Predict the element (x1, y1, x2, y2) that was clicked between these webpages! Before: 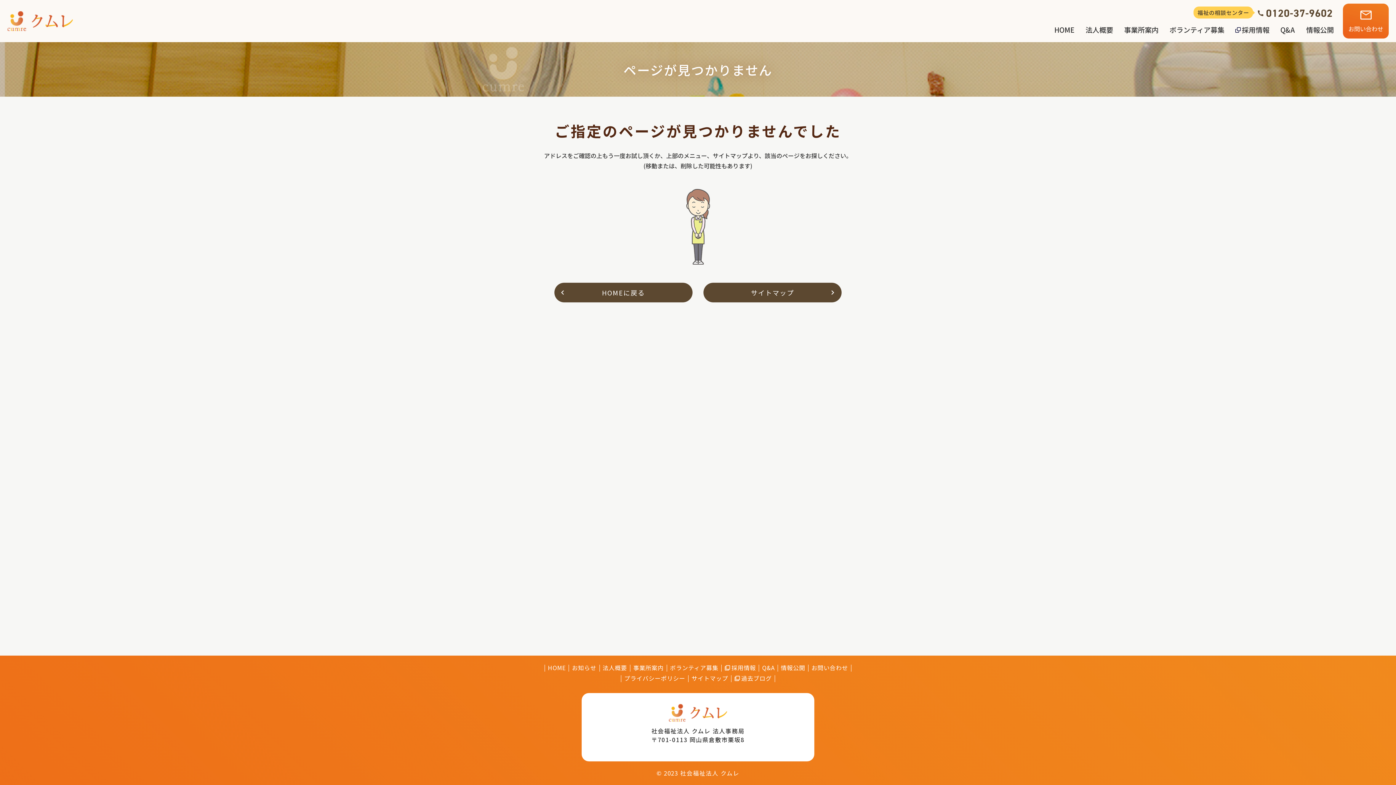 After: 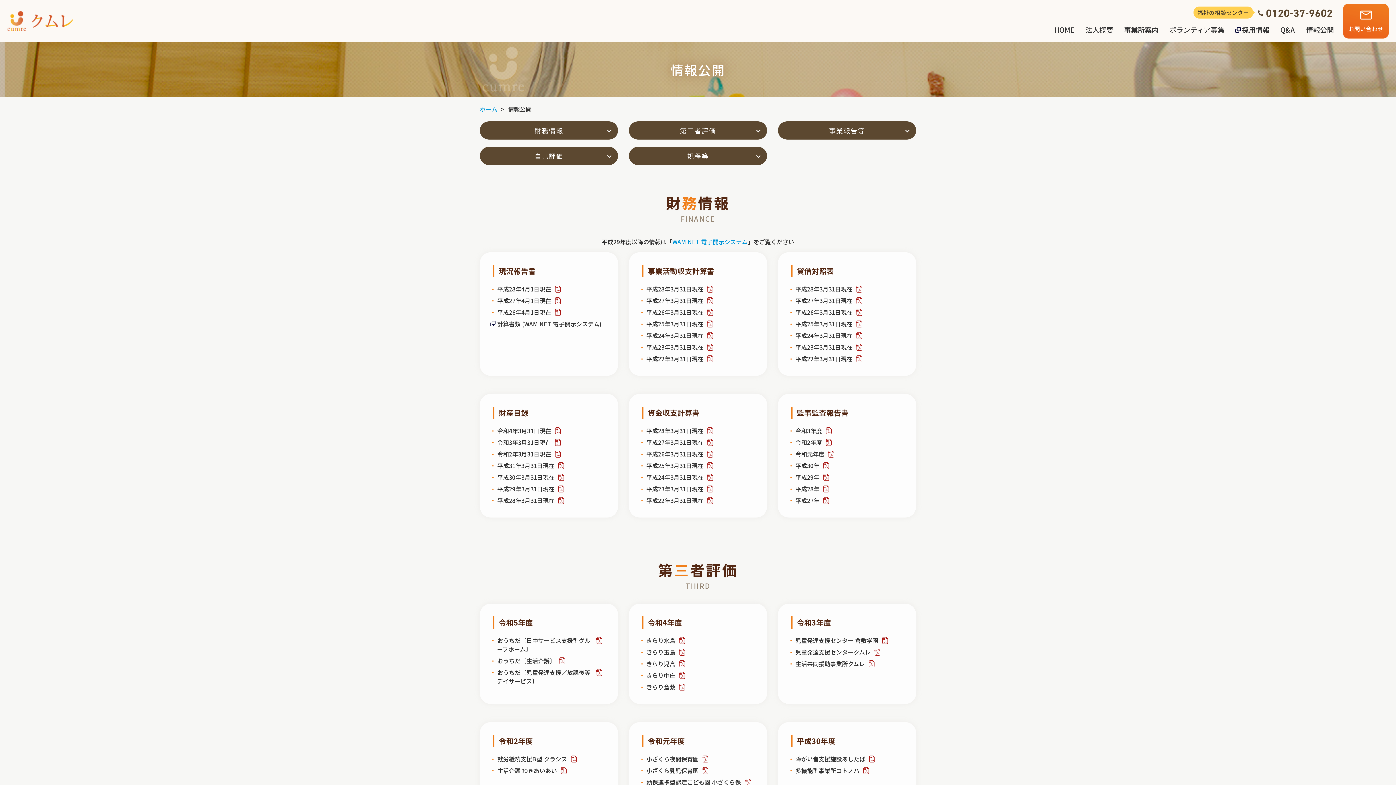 Action: bbox: (1301, 20, 1334, 38) label: 情報公開